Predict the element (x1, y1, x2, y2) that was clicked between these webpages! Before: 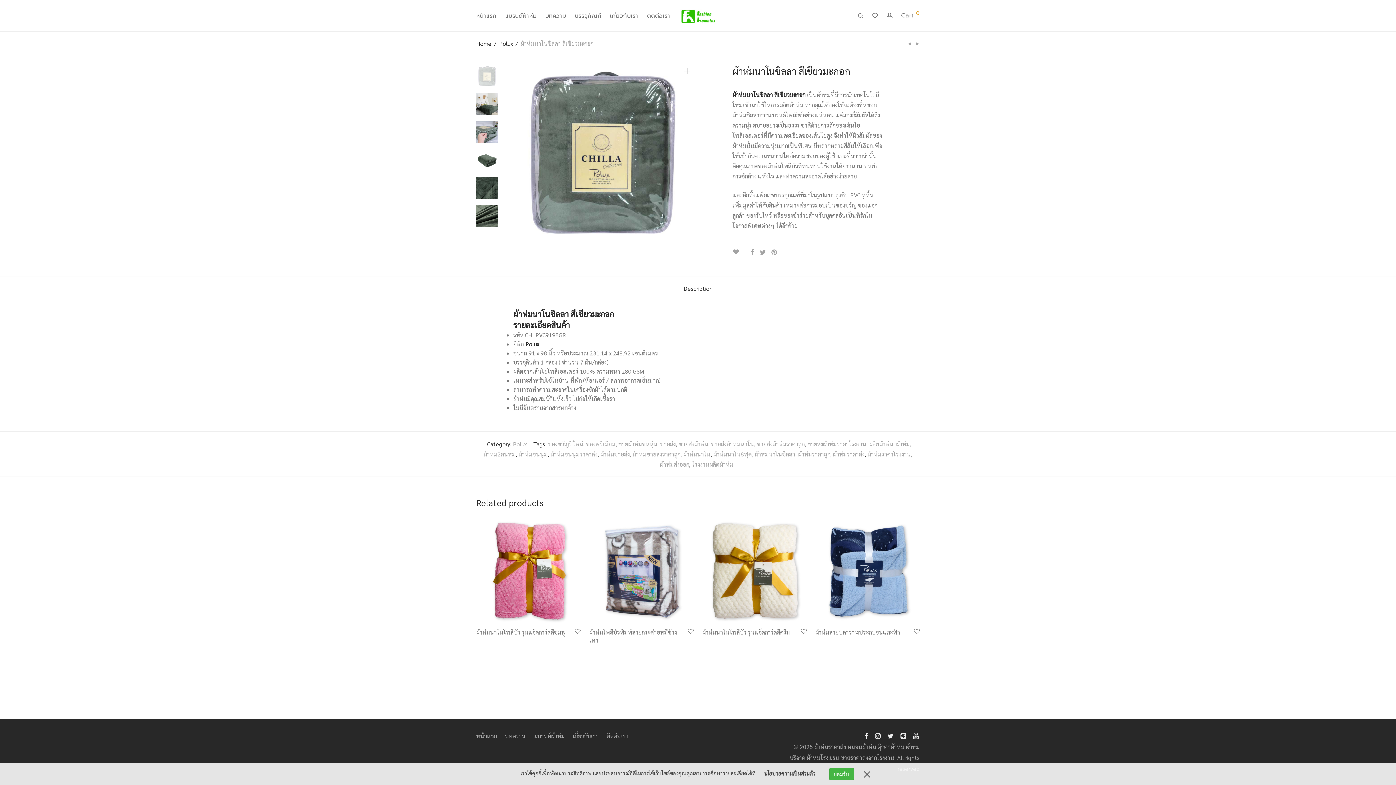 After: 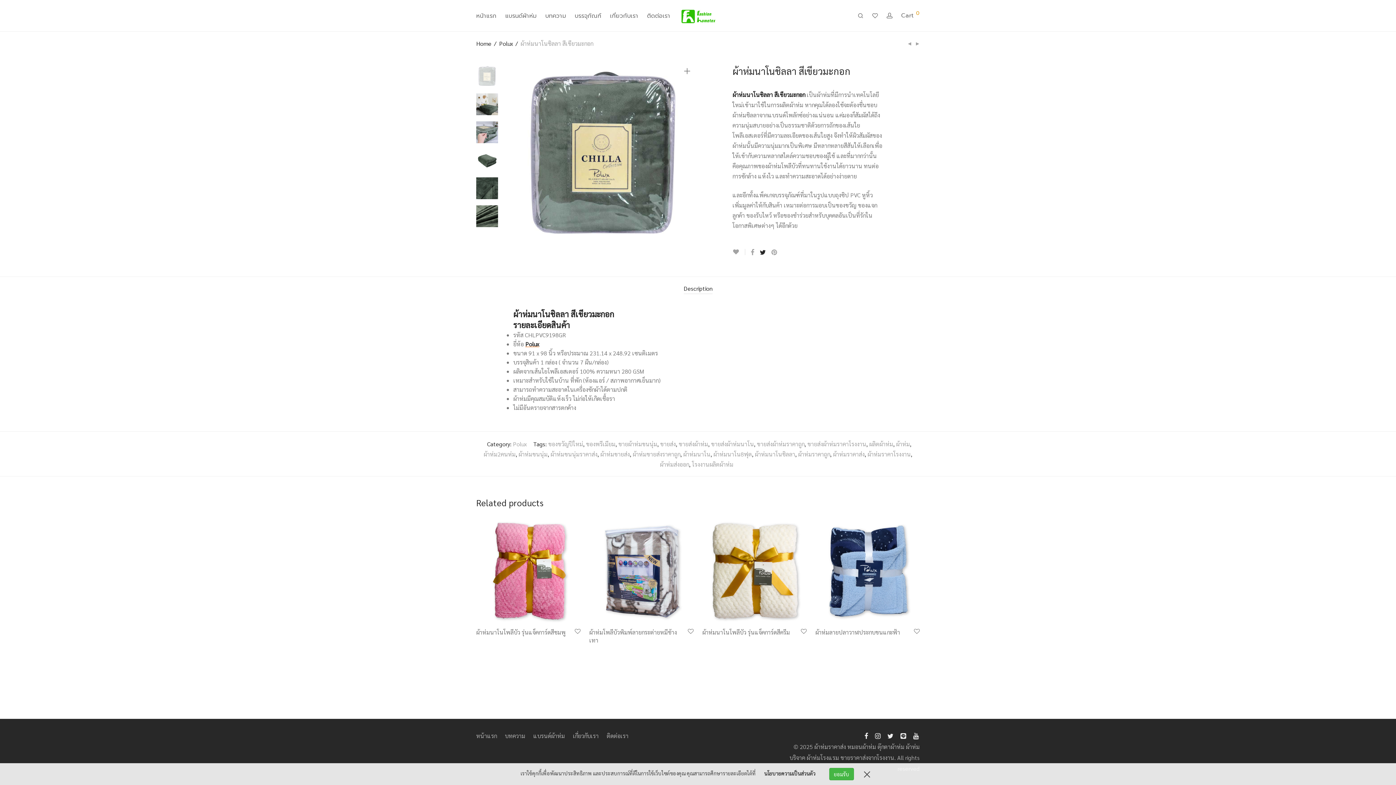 Action: bbox: (760, 248, 766, 255)